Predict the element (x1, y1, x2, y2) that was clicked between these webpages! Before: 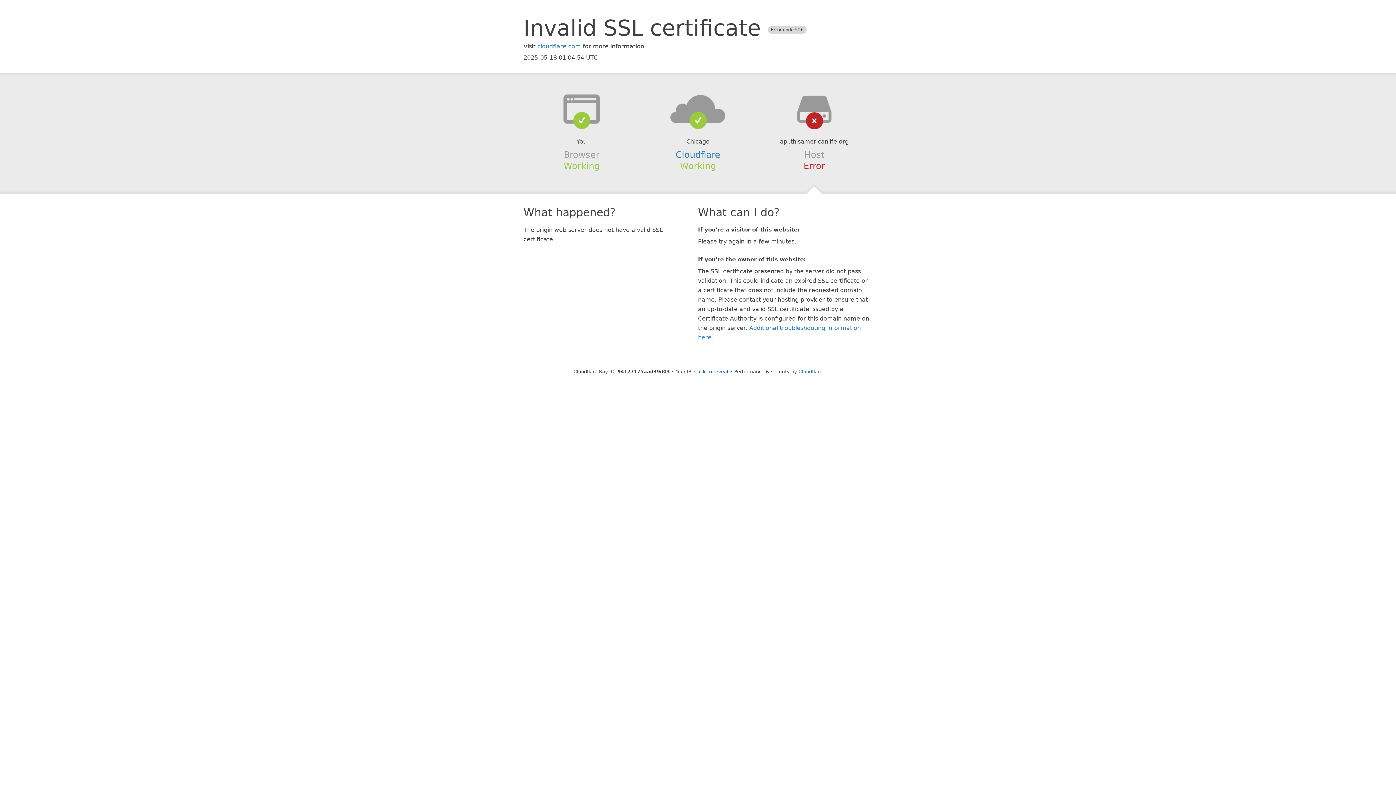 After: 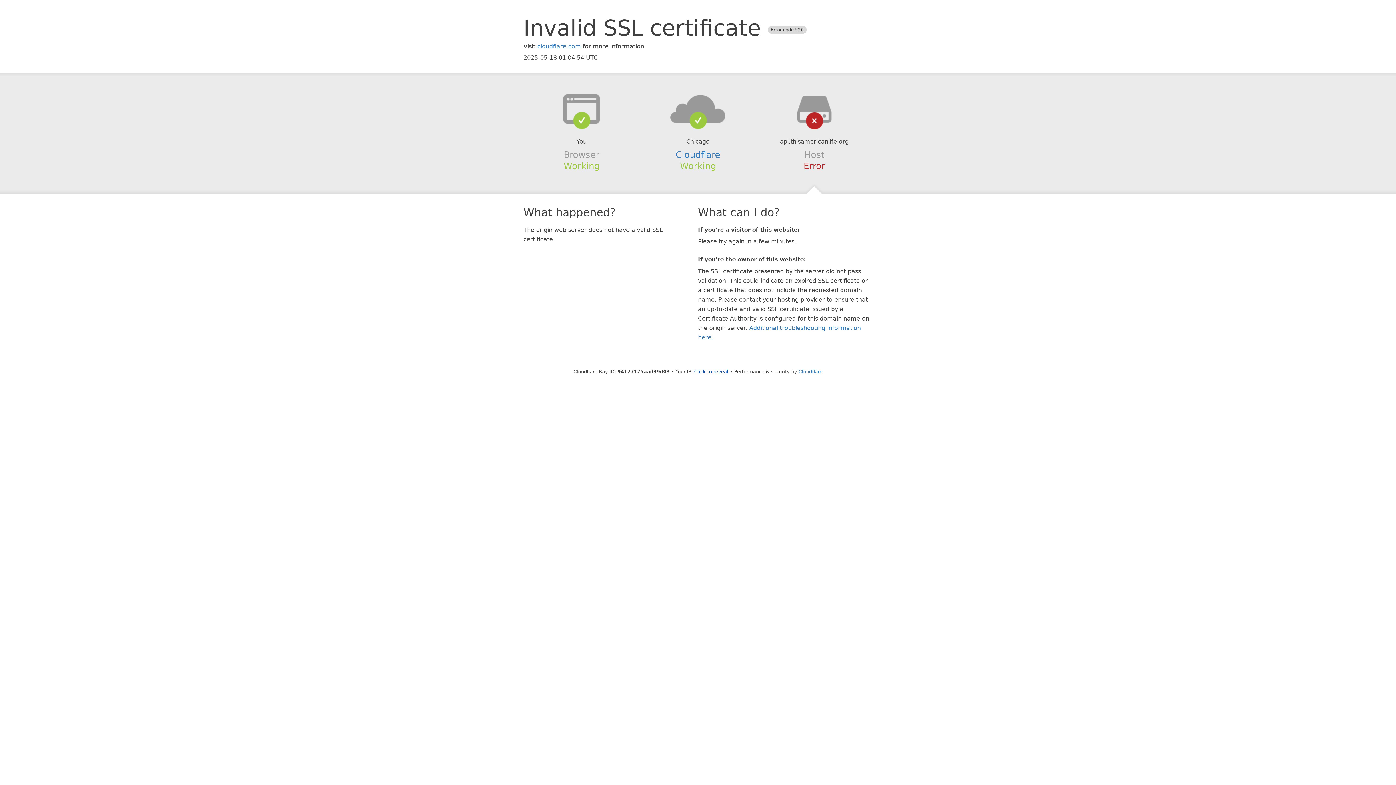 Action: bbox: (639, 94, 756, 123)